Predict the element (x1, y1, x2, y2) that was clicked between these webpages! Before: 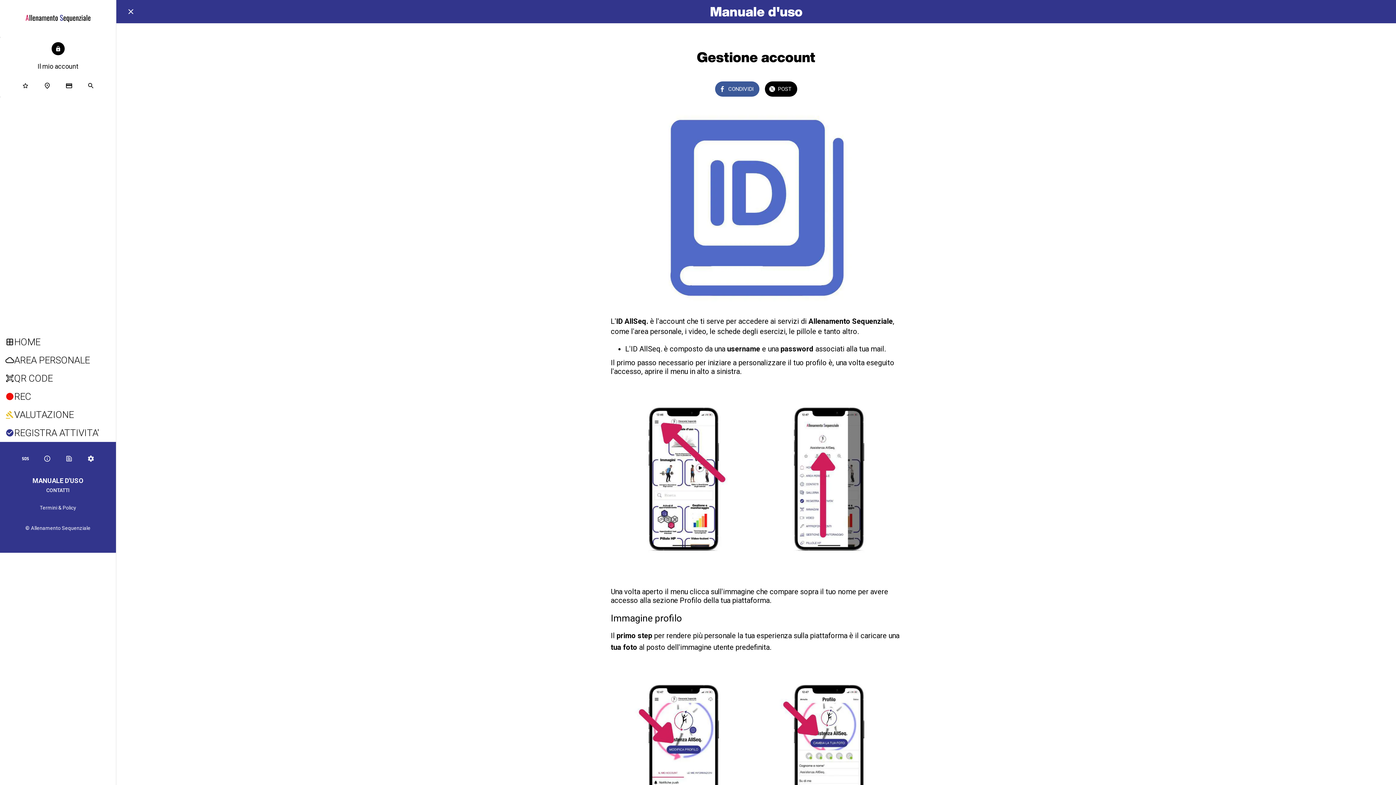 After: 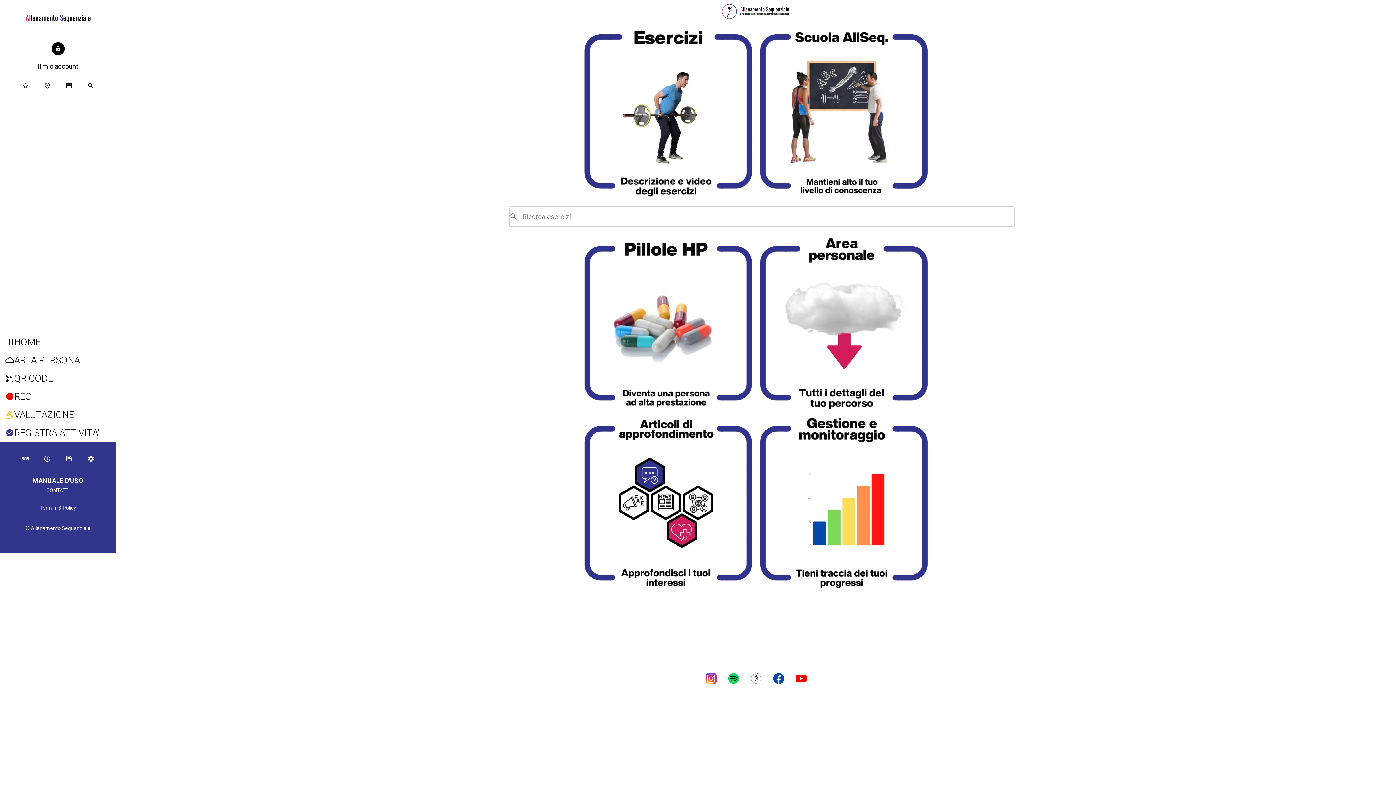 Action: bbox: (0, 496, 116, 502) label: Posto vuoto per spessore grafico